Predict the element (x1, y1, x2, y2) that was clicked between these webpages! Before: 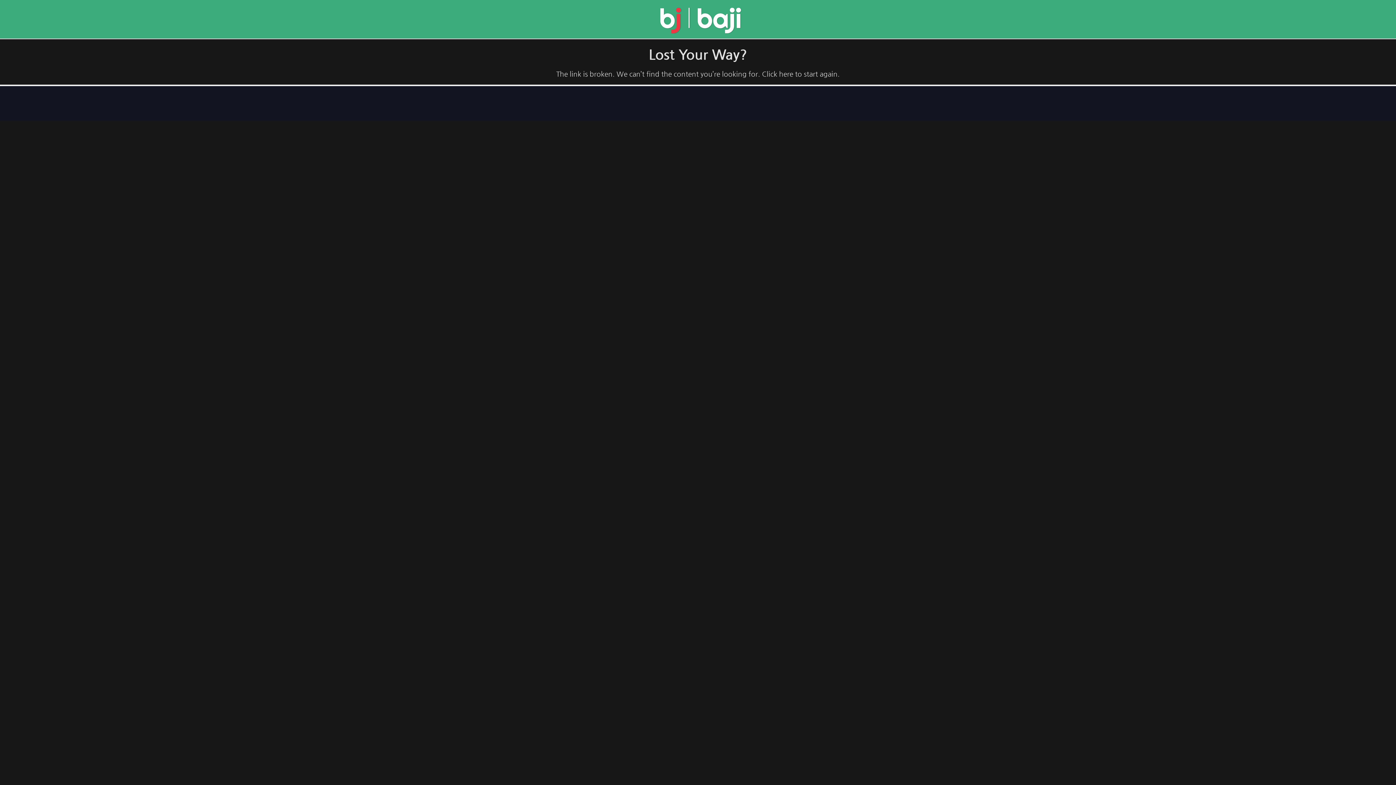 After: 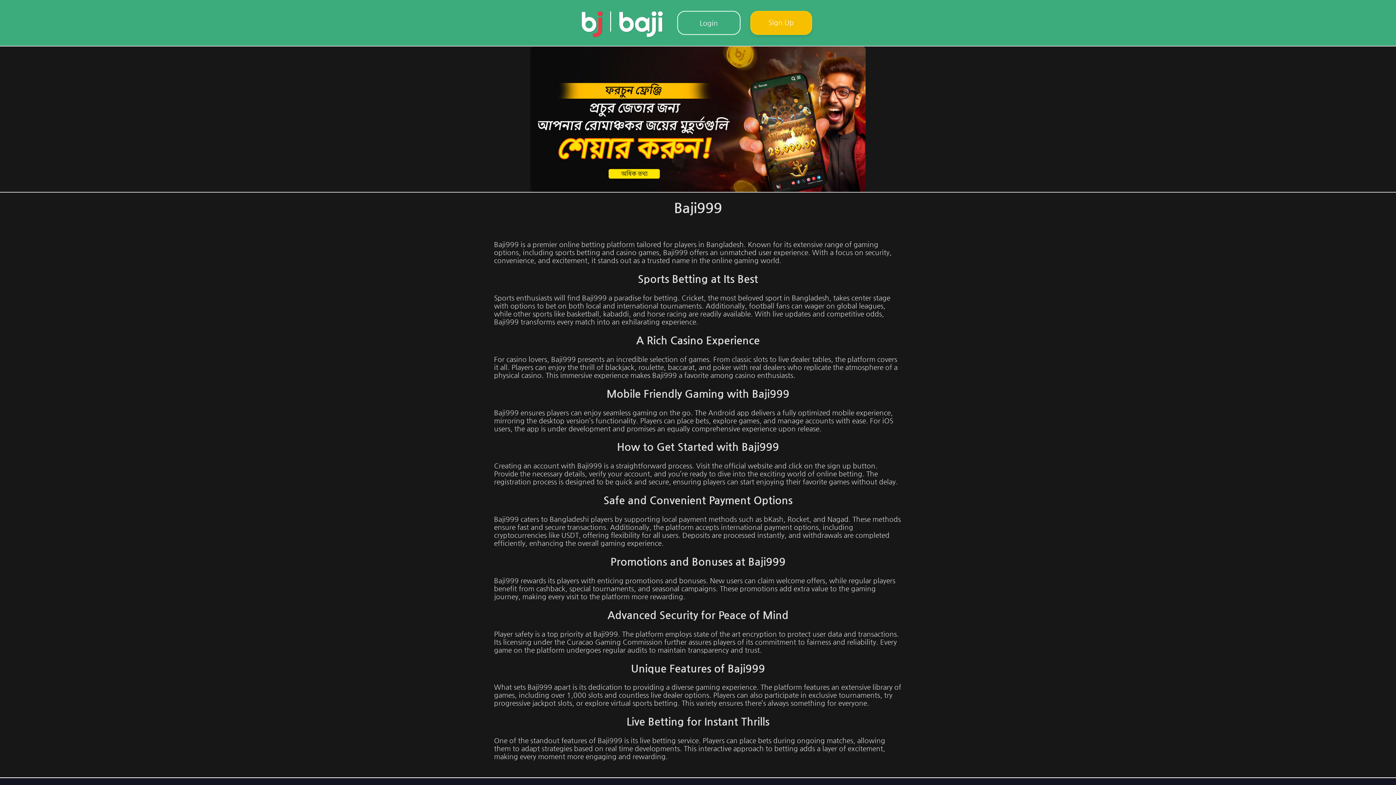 Action: bbox: (657, 26, 744, 34)